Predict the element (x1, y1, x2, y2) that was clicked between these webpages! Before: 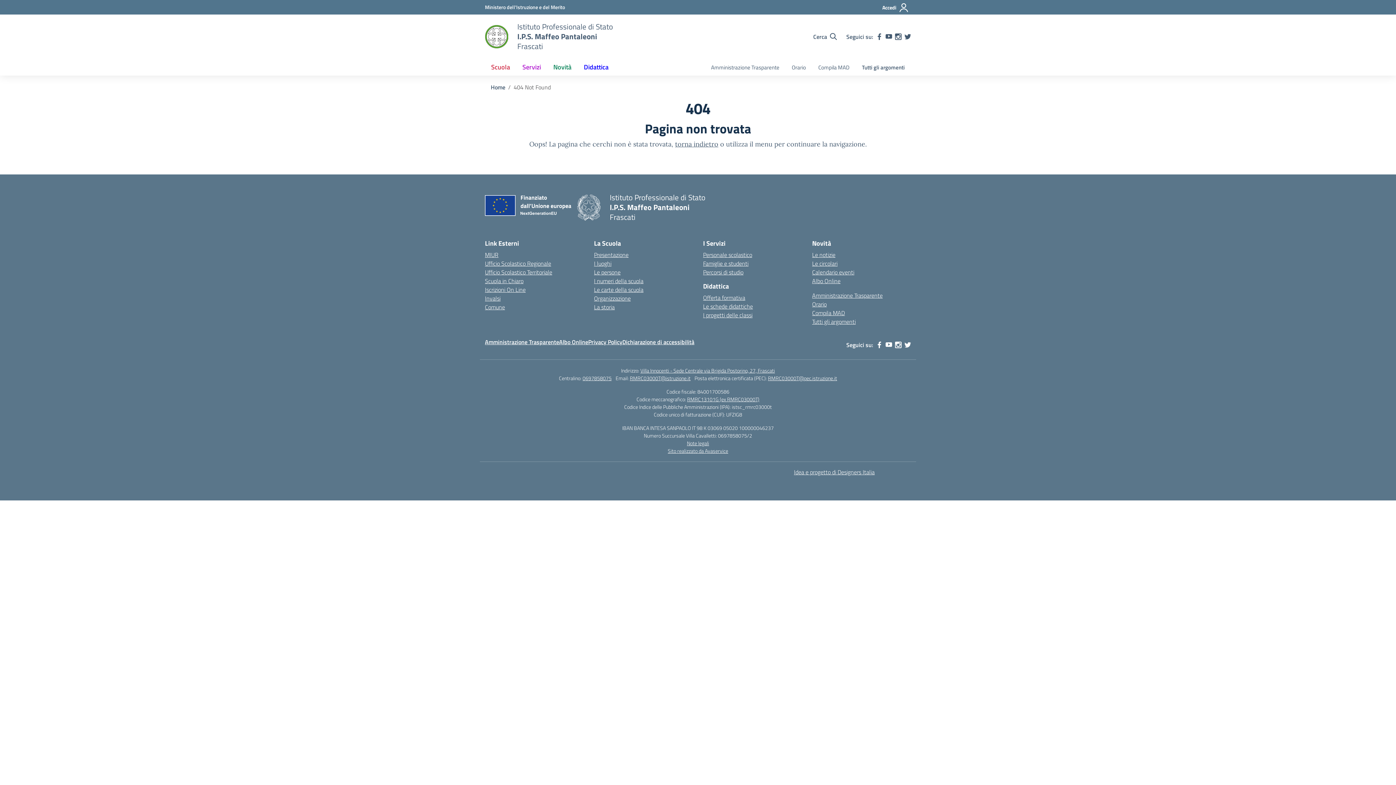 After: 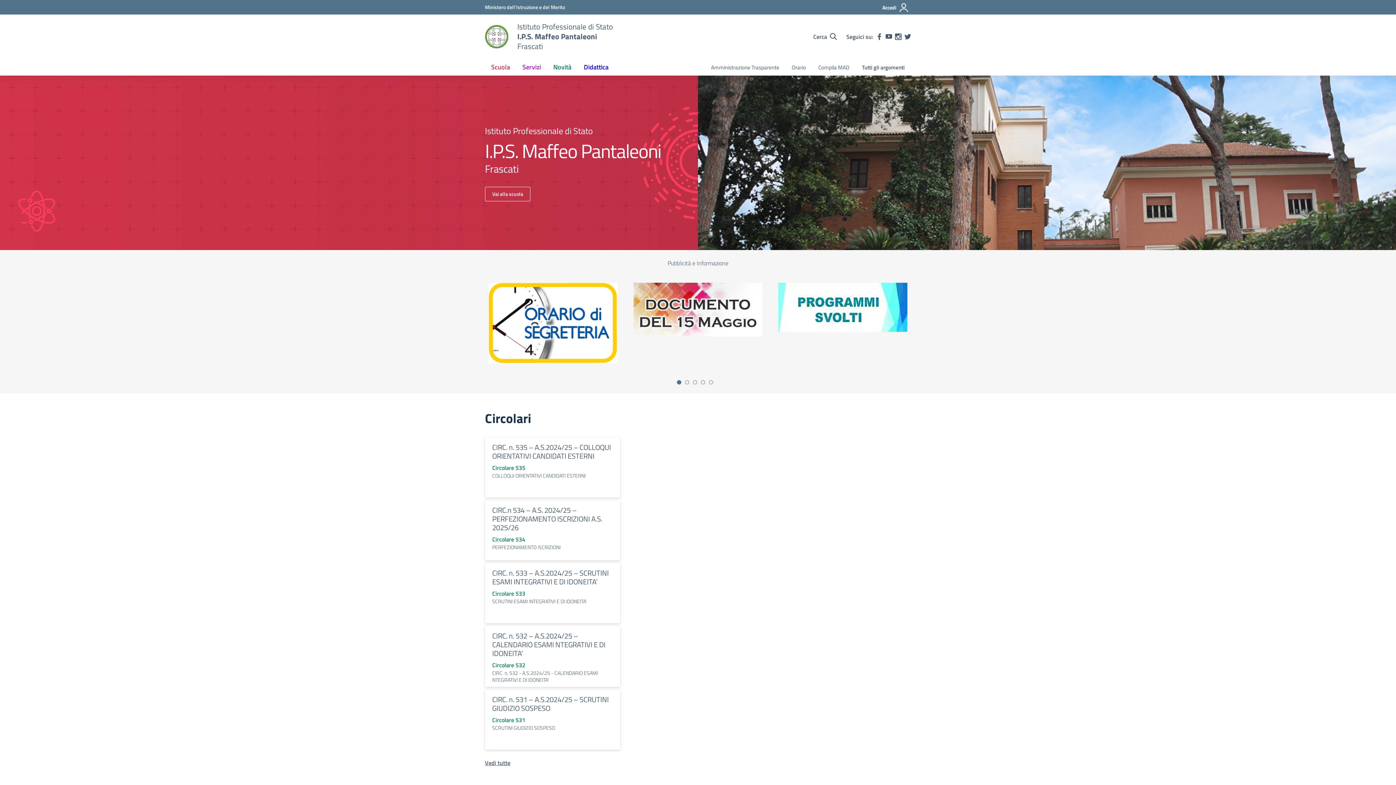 Action: label: Vai alla homepage bbox: (485, 23, 508, 49)